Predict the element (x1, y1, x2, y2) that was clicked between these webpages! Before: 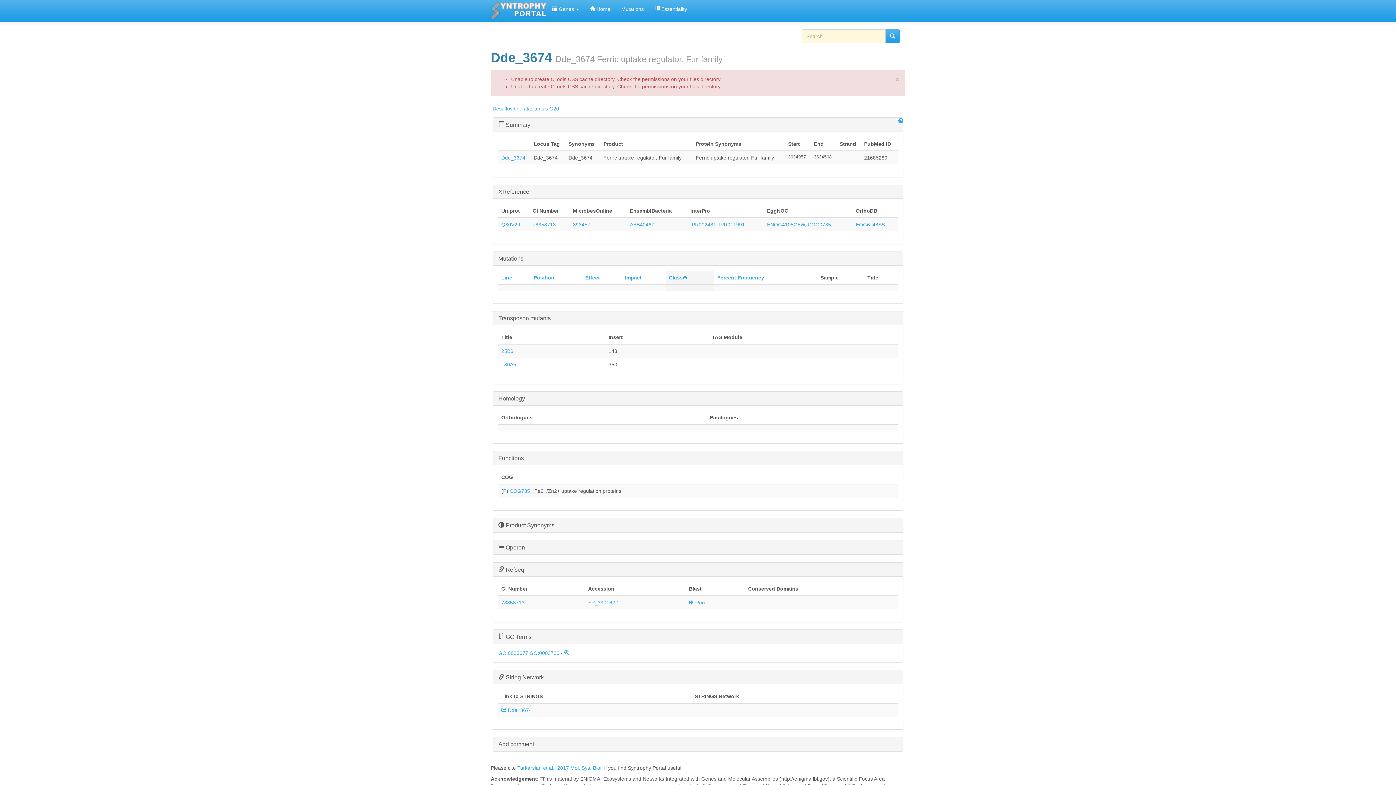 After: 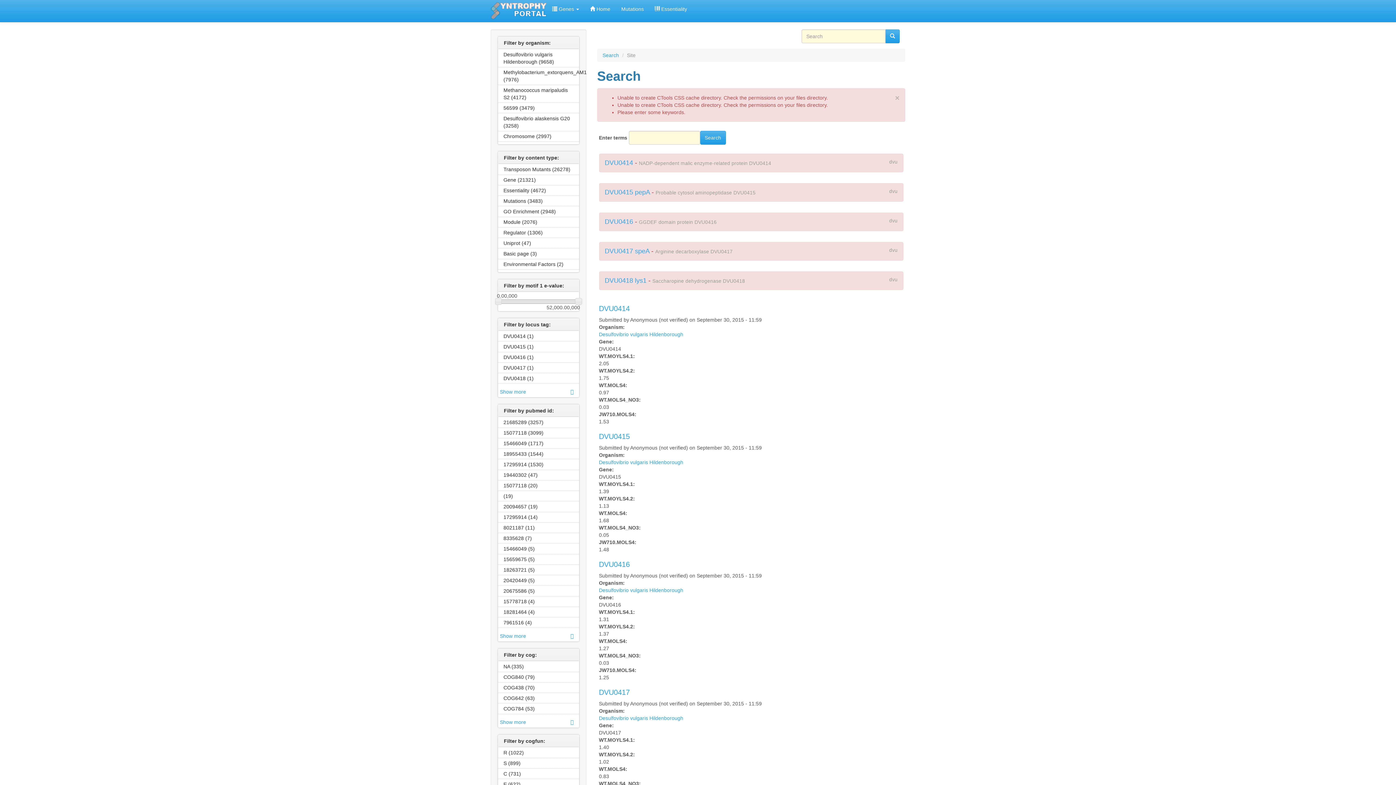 Action: bbox: (885, 29, 900, 43)